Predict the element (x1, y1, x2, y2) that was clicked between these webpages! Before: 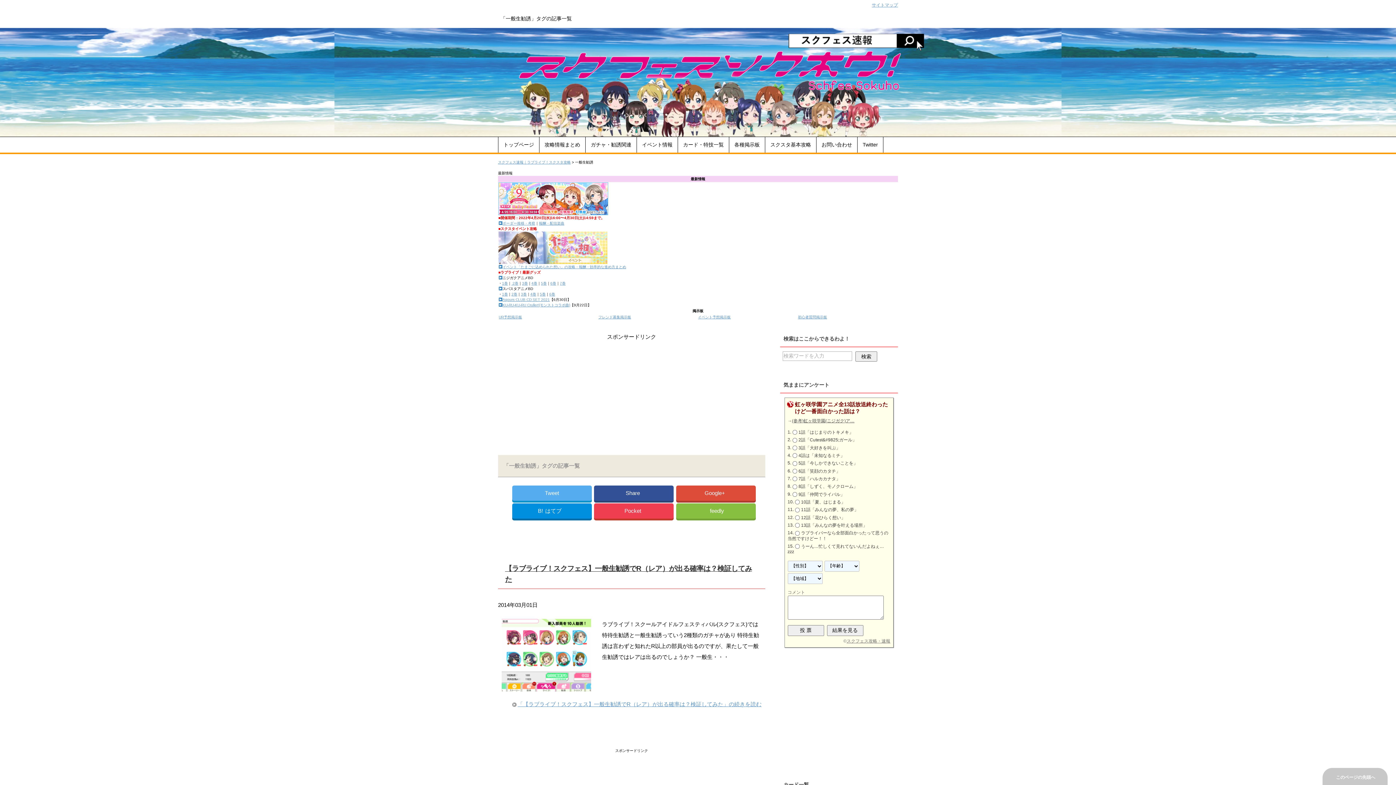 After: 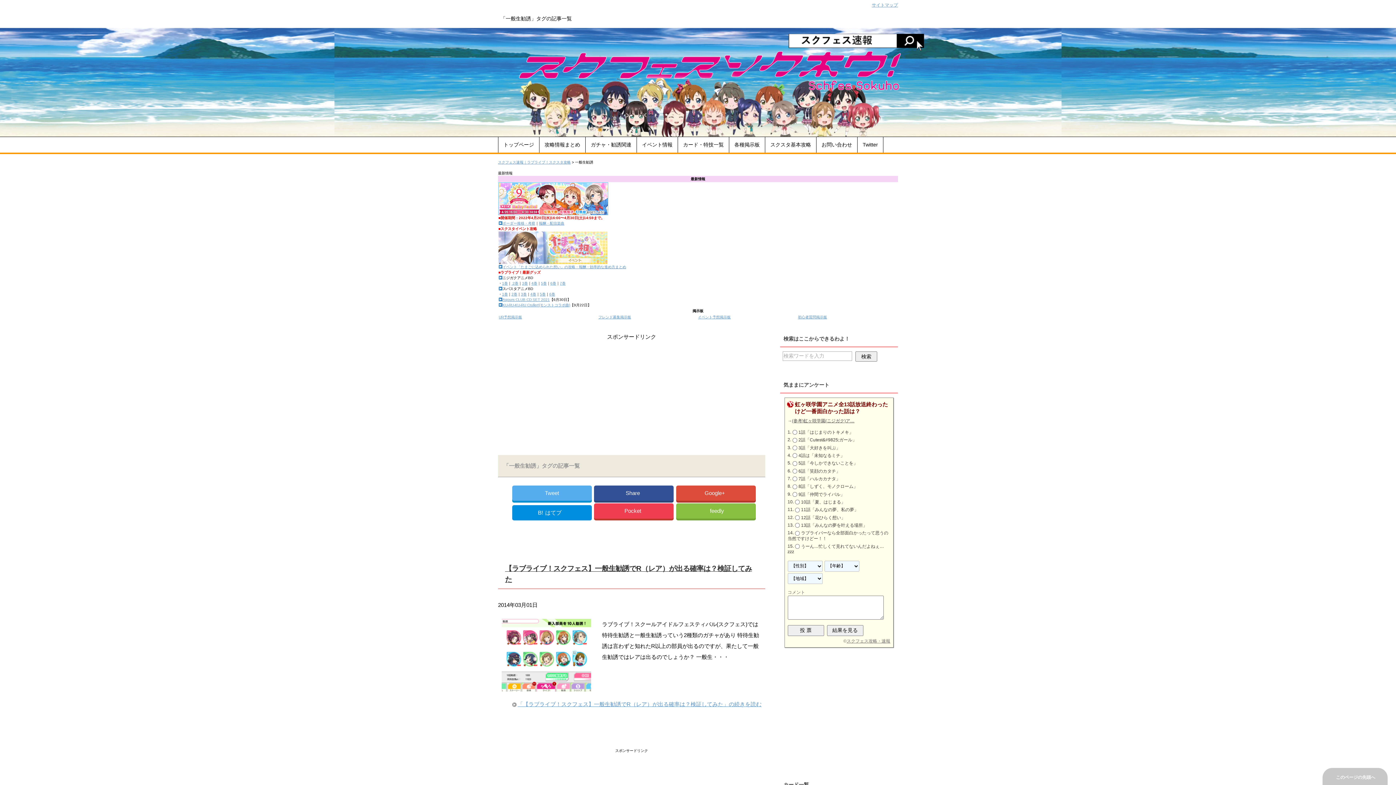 Action: bbox: (512, 503, 591, 519) label: B!はてブ